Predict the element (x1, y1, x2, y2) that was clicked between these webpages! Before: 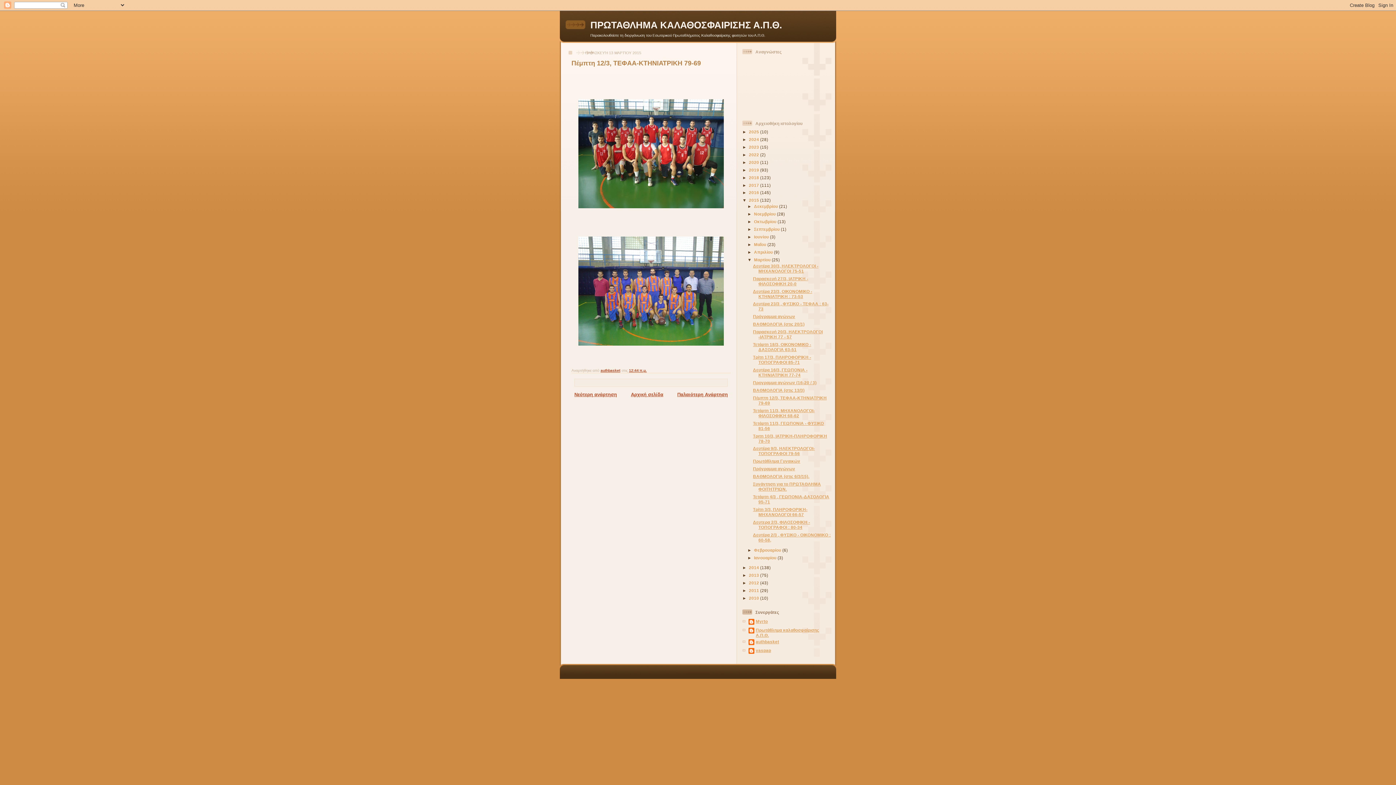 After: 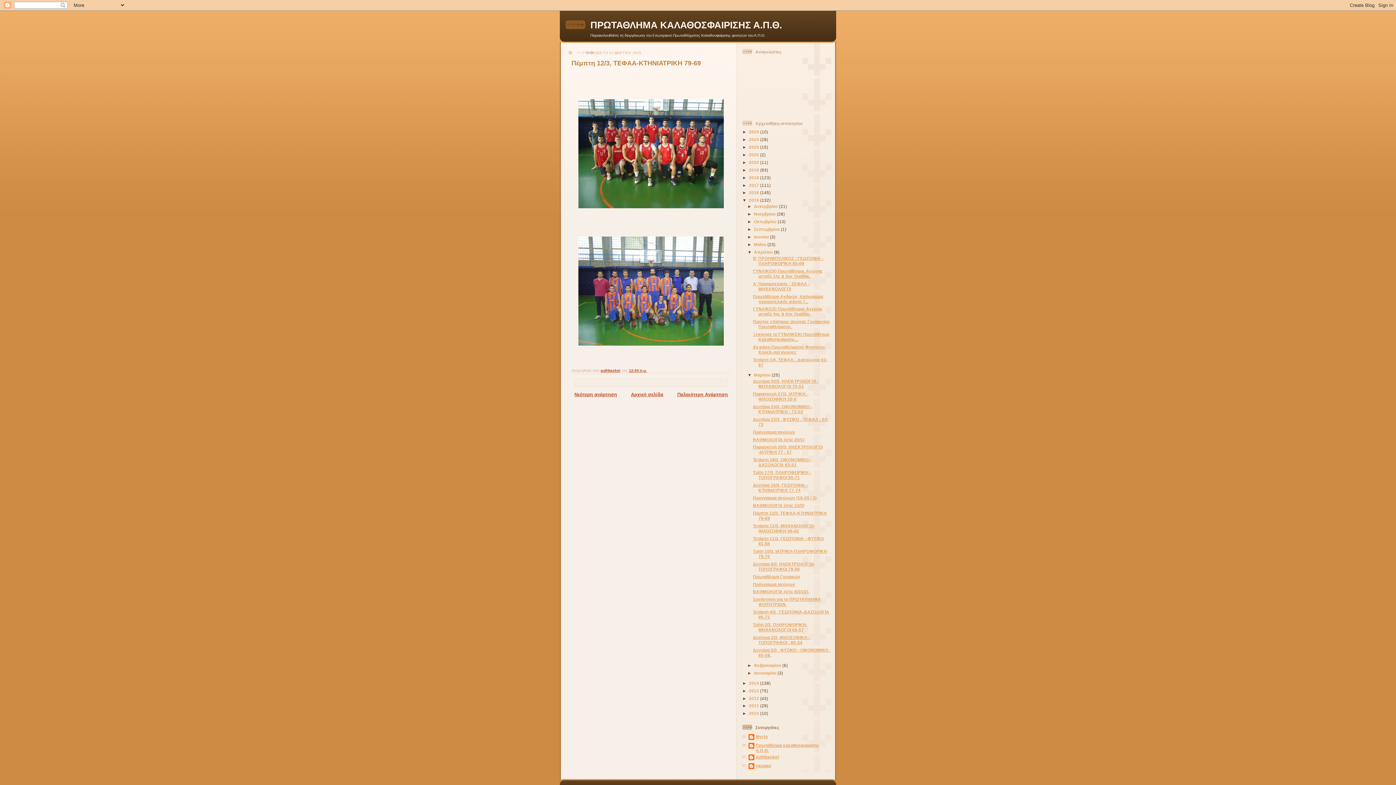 Action: bbox: (747, 249, 754, 254) label: ►  